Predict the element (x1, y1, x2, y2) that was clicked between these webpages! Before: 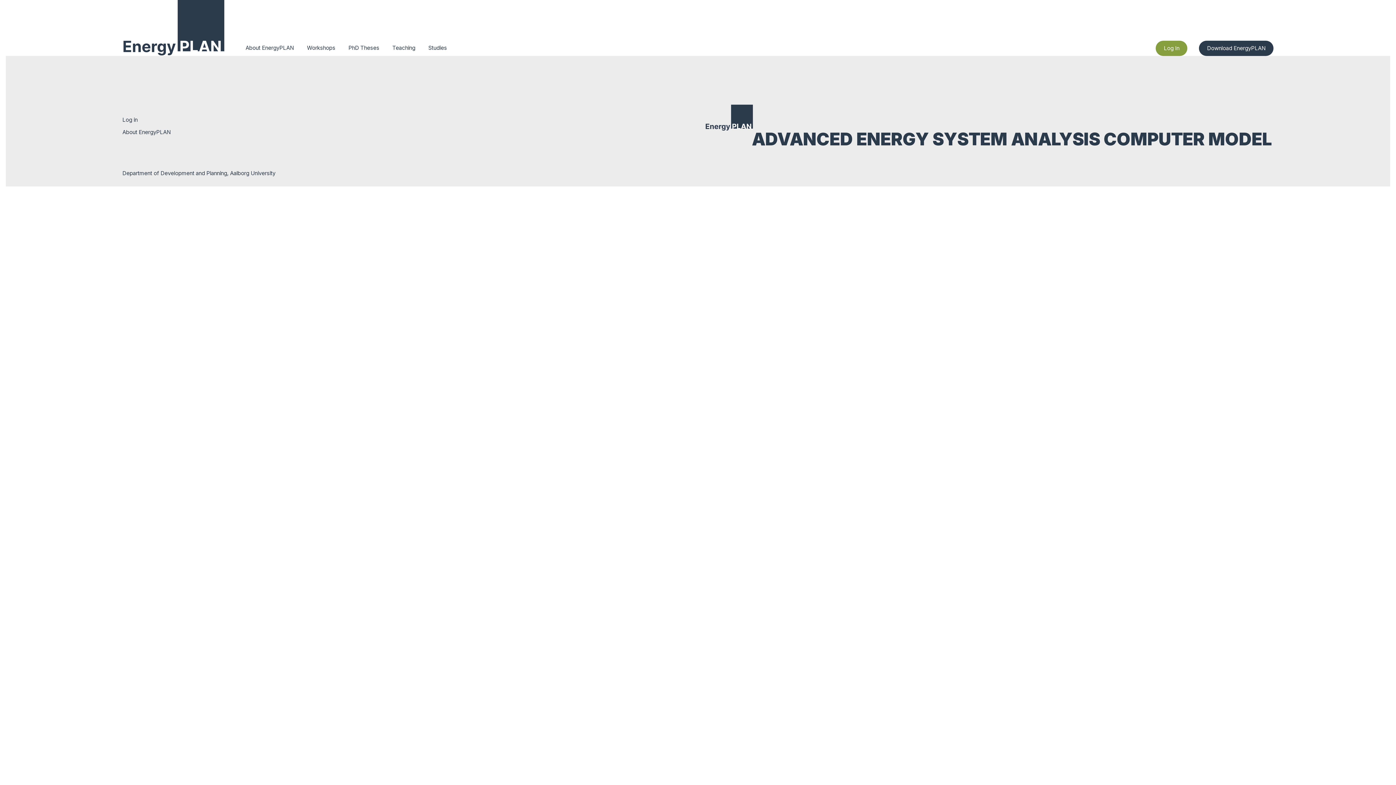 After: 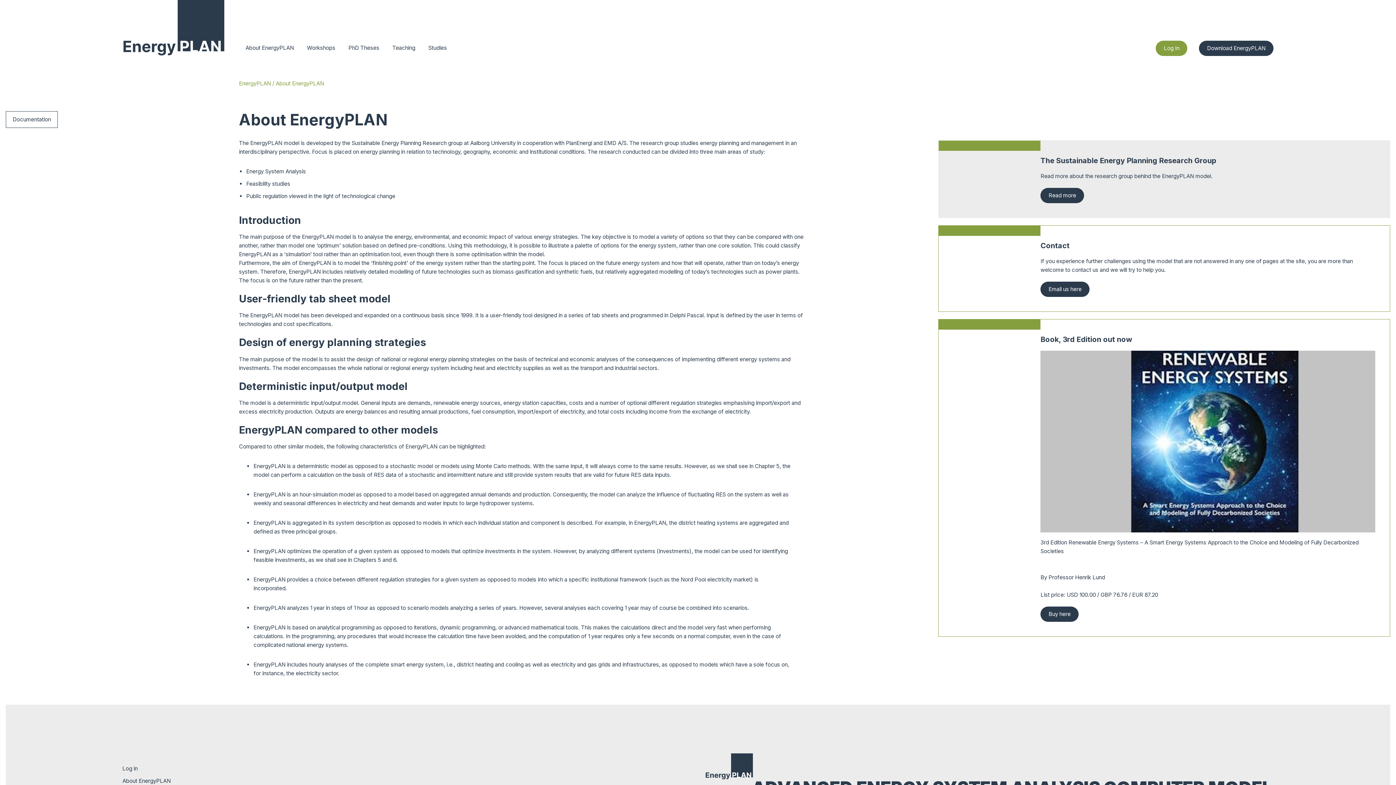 Action: label: About EnergyPLAN bbox: (245, 44, 293, 51)